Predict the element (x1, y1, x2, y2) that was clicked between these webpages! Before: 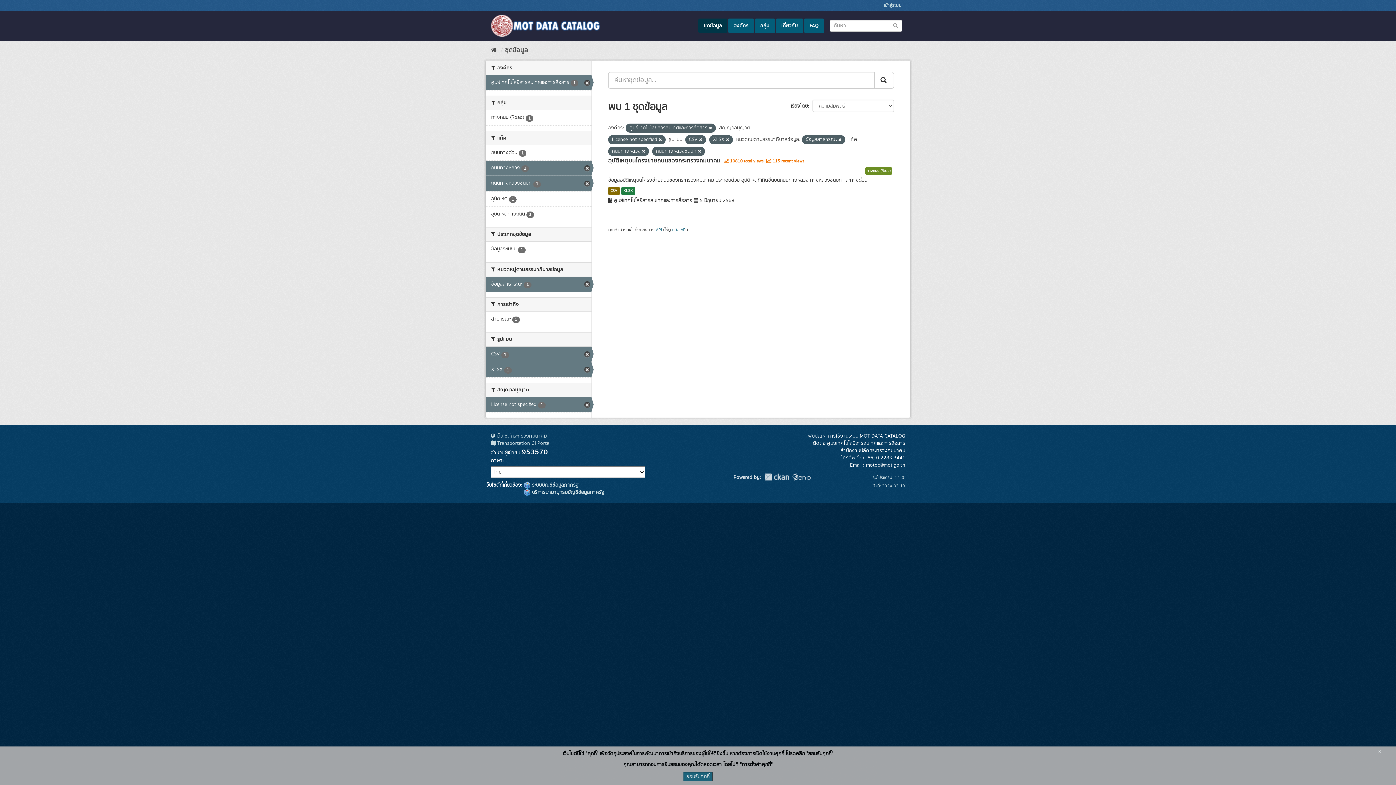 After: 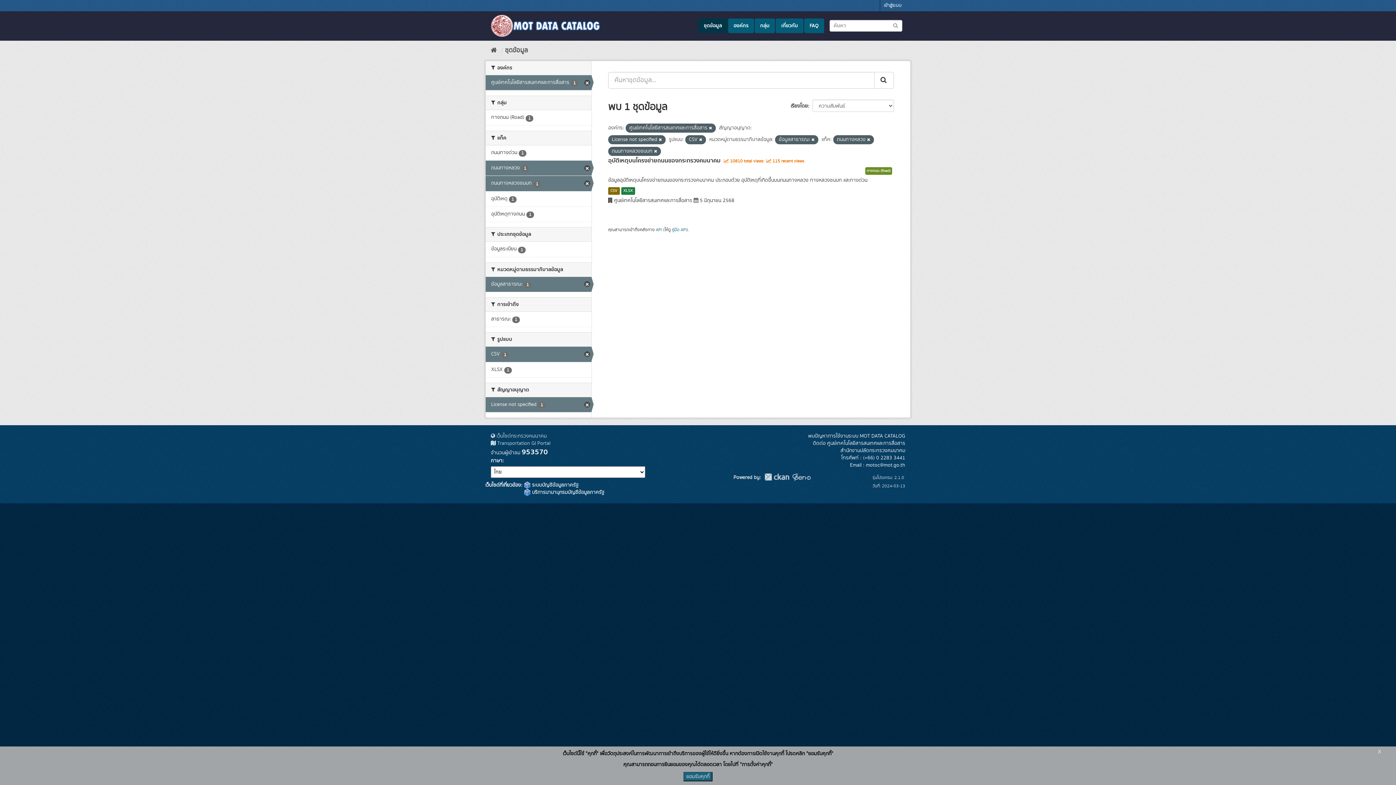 Action: bbox: (485, 362, 591, 377) label: XLSX 1